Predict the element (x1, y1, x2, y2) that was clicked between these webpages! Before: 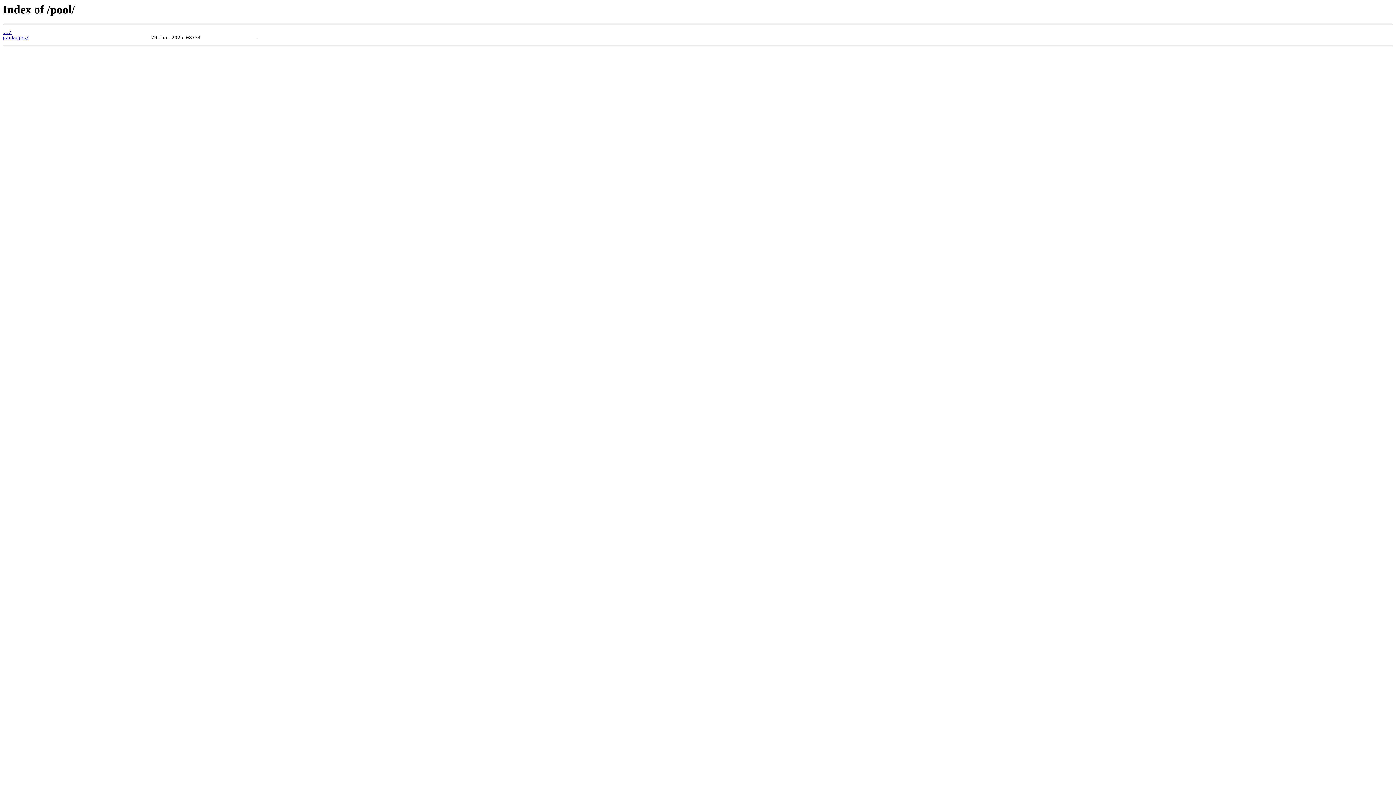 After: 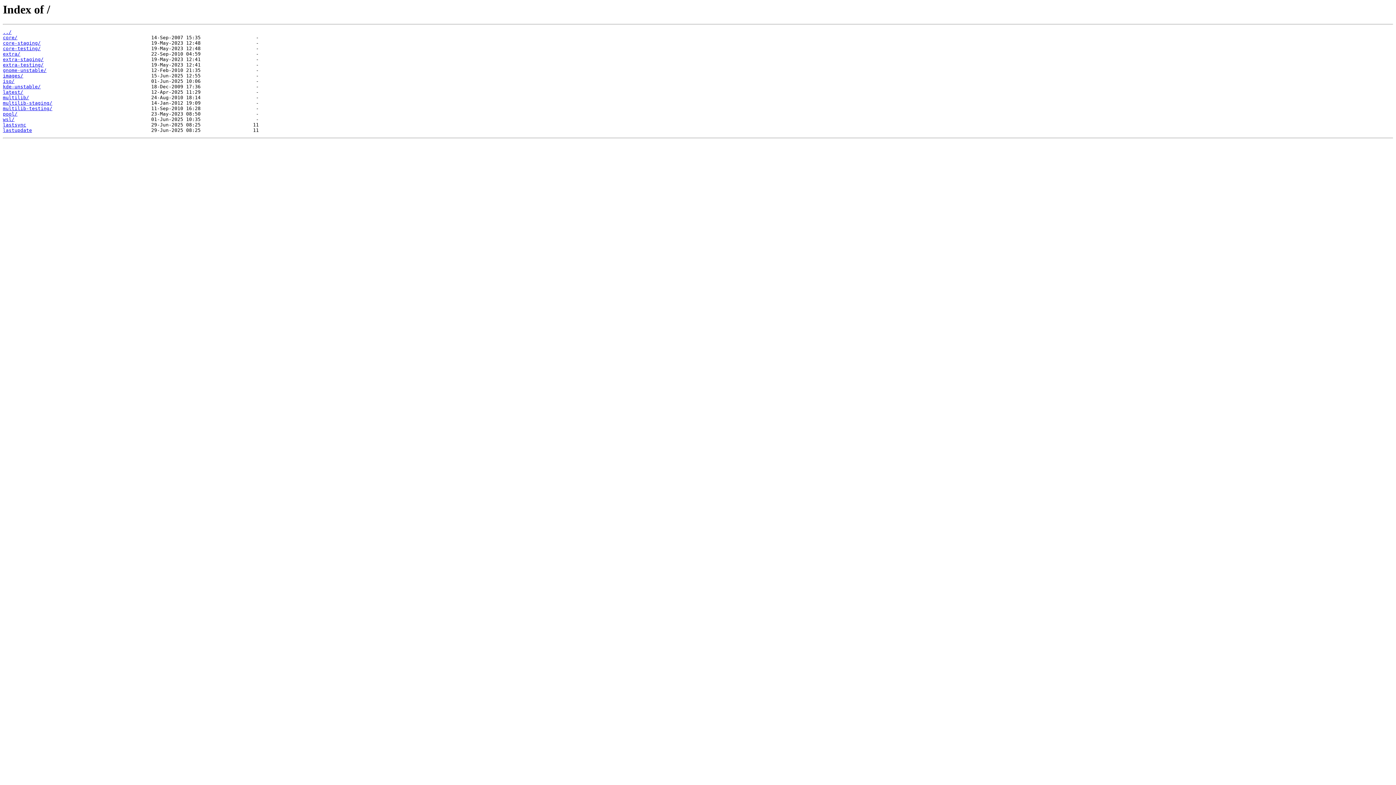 Action: bbox: (2, 29, 11, 35) label: ../